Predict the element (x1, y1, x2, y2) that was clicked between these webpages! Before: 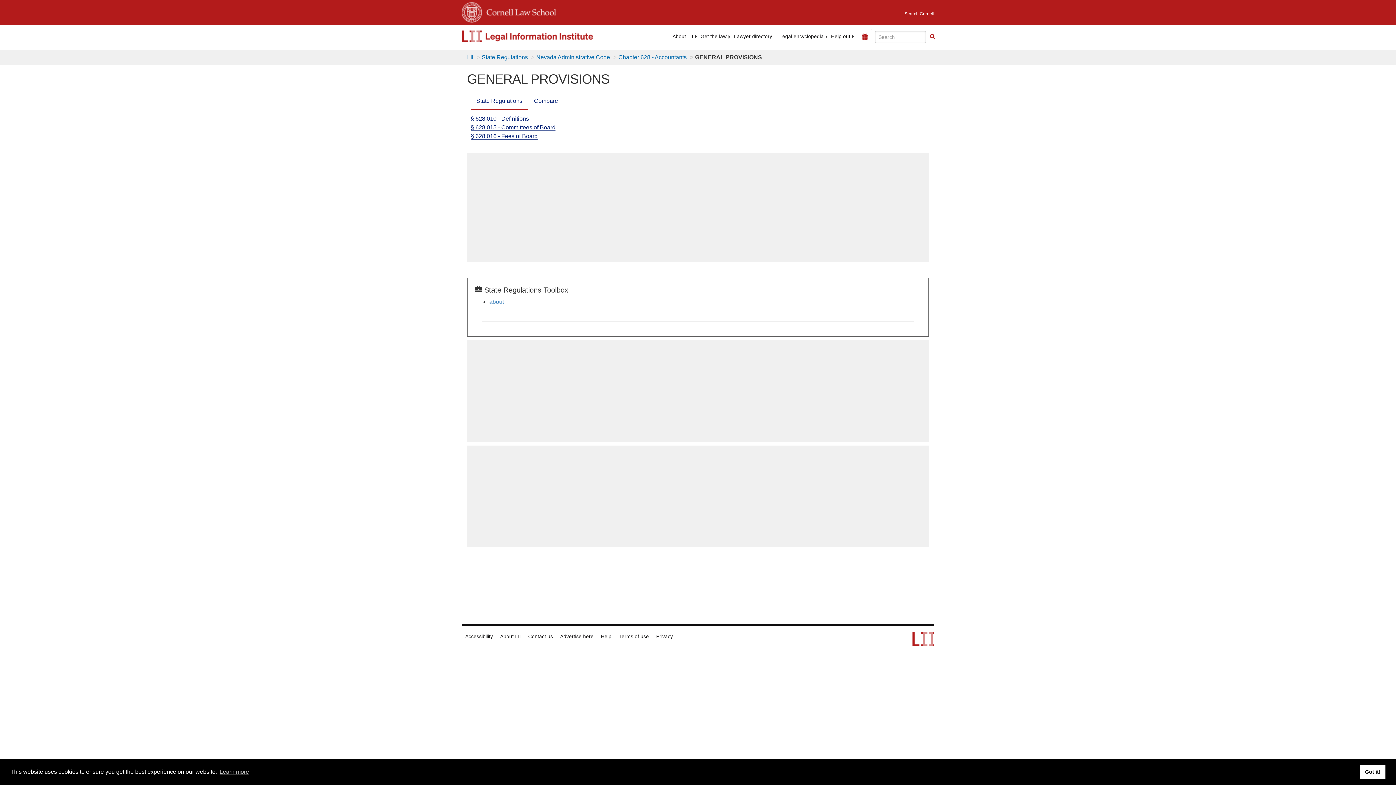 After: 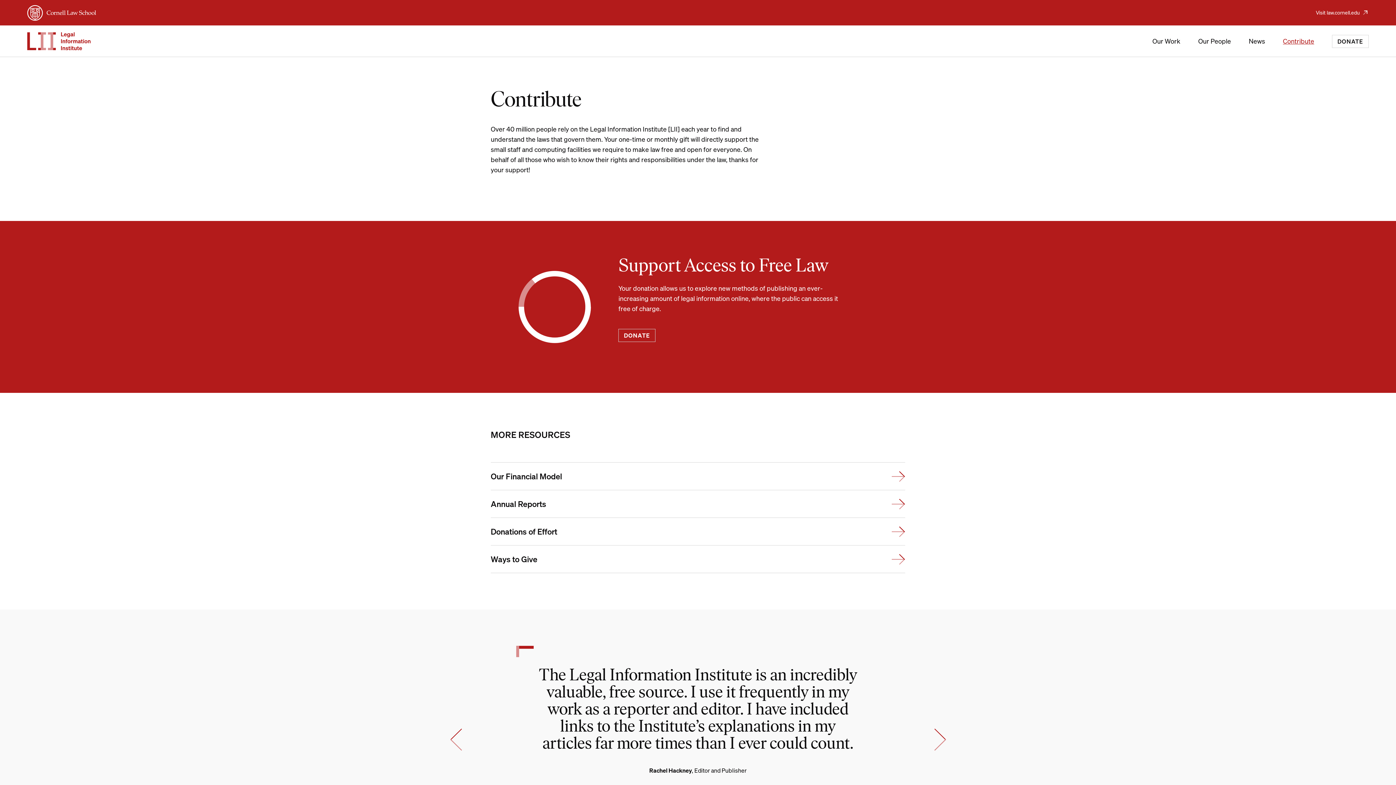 Action: bbox: (556, 633, 597, 640) label: Advertise here